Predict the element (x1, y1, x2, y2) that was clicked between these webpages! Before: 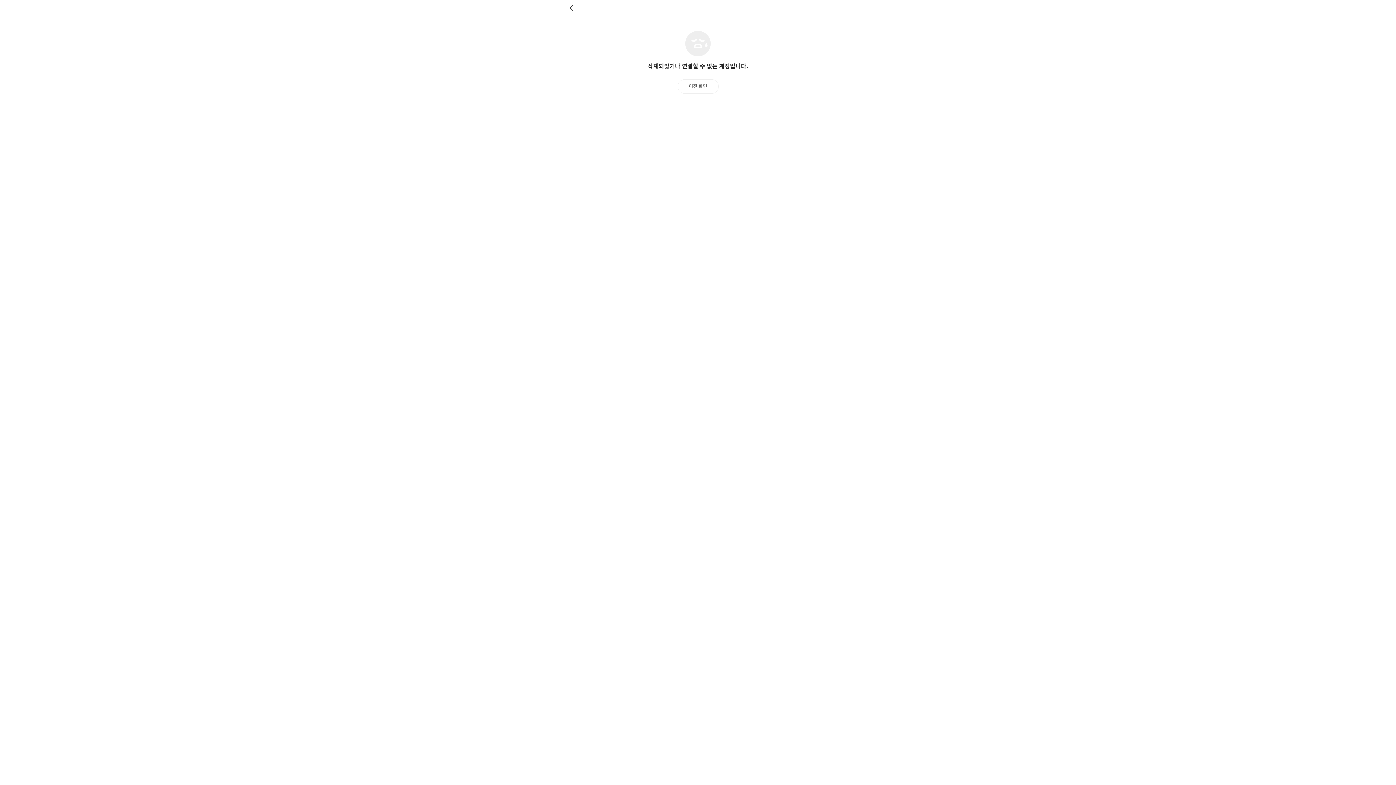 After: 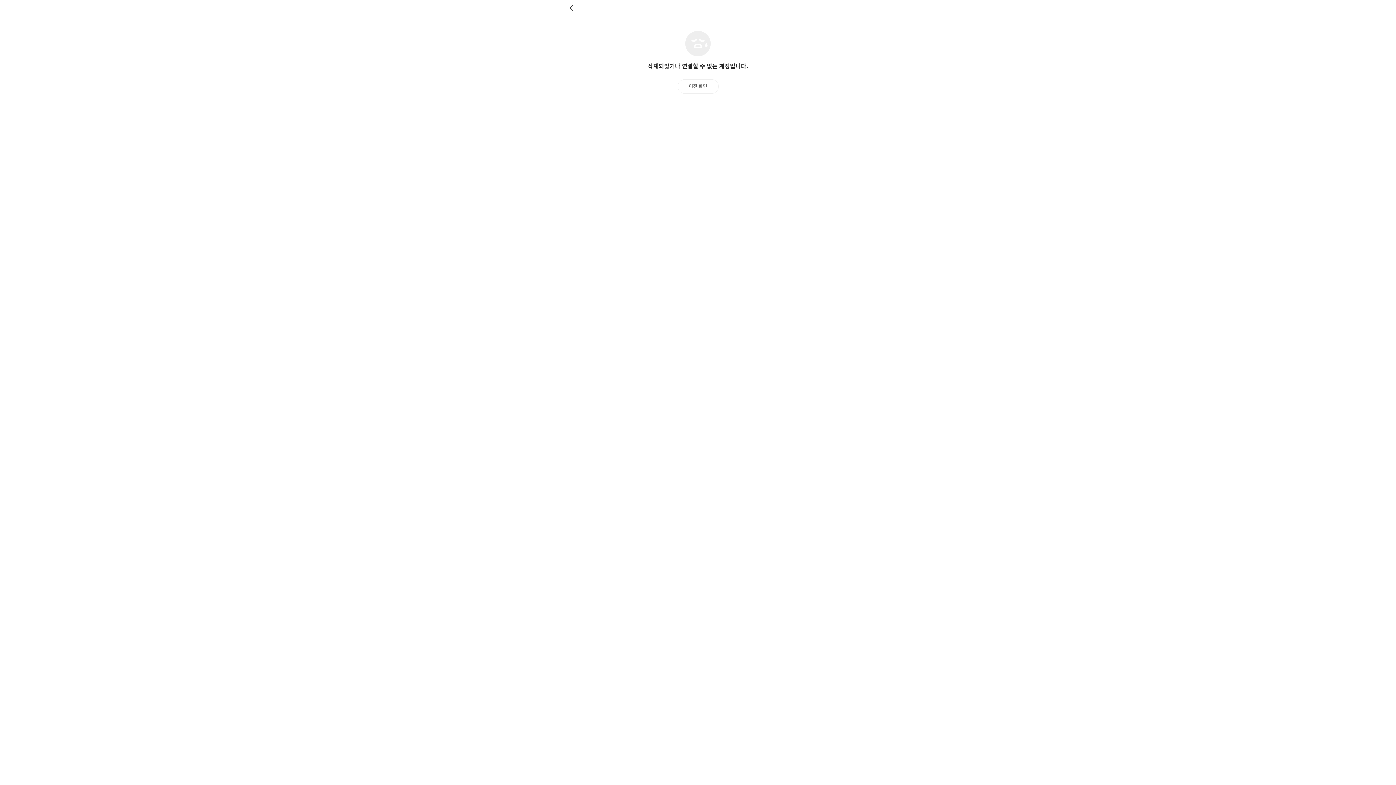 Action: label: 뒤로 bbox: (569, 4, 576, 11)